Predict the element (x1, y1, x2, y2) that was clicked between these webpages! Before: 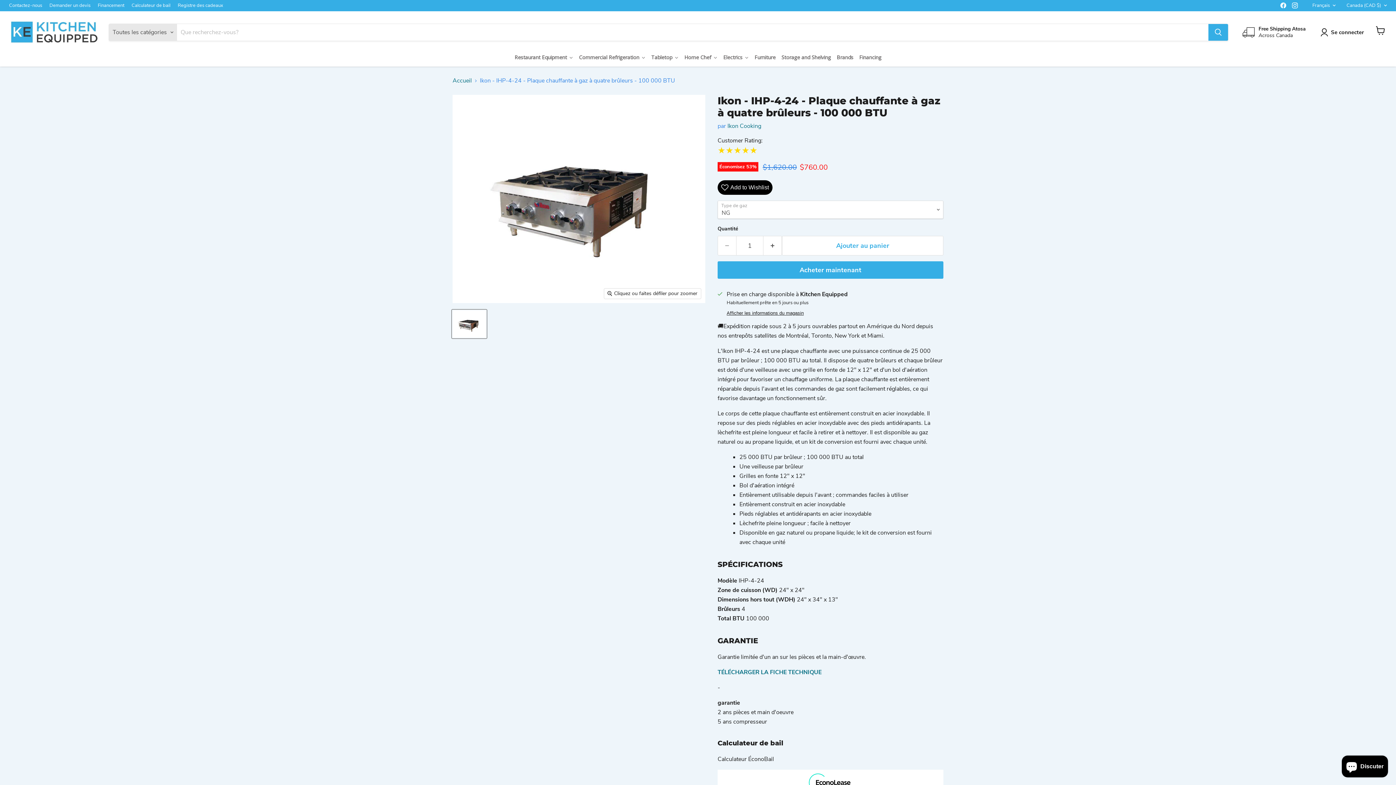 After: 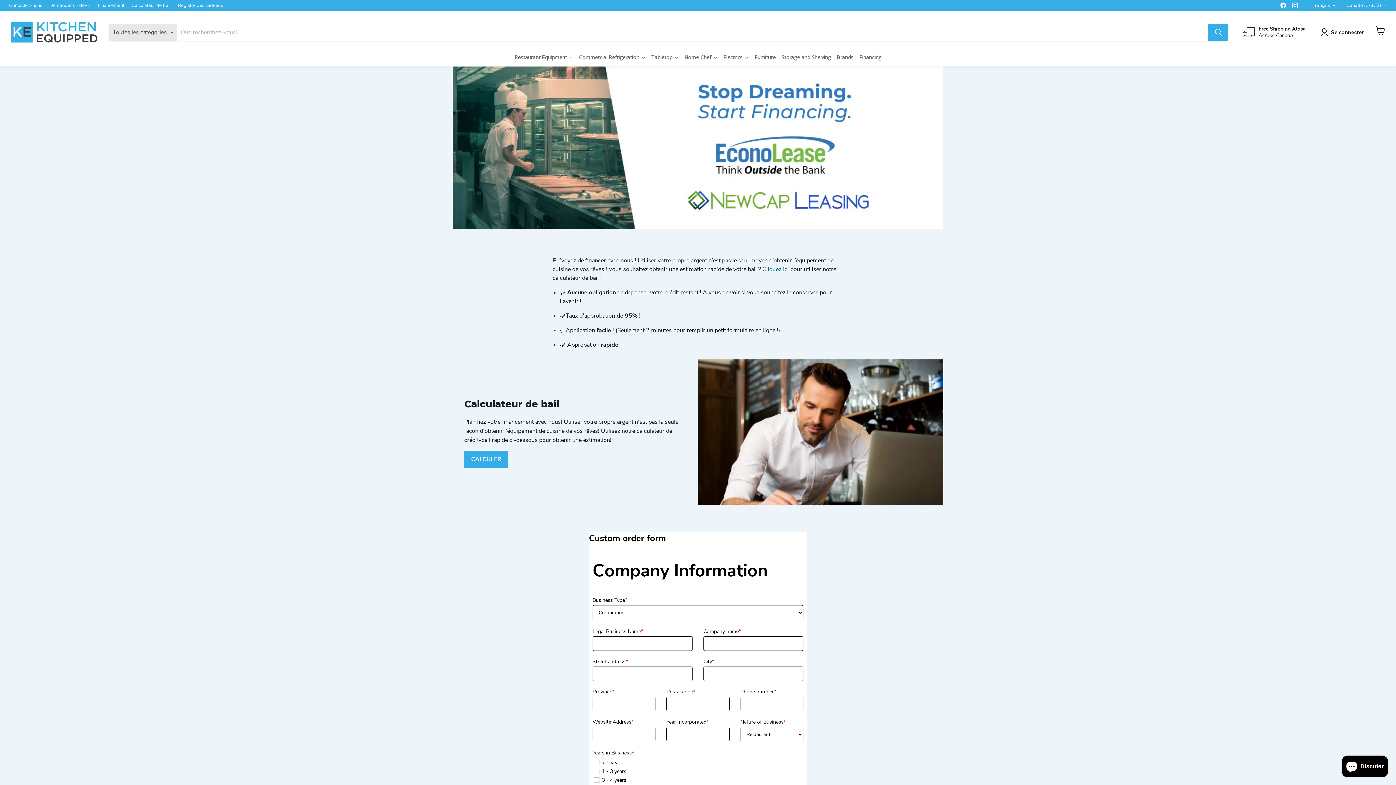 Action: label: Financement bbox: (97, 2, 124, 8)